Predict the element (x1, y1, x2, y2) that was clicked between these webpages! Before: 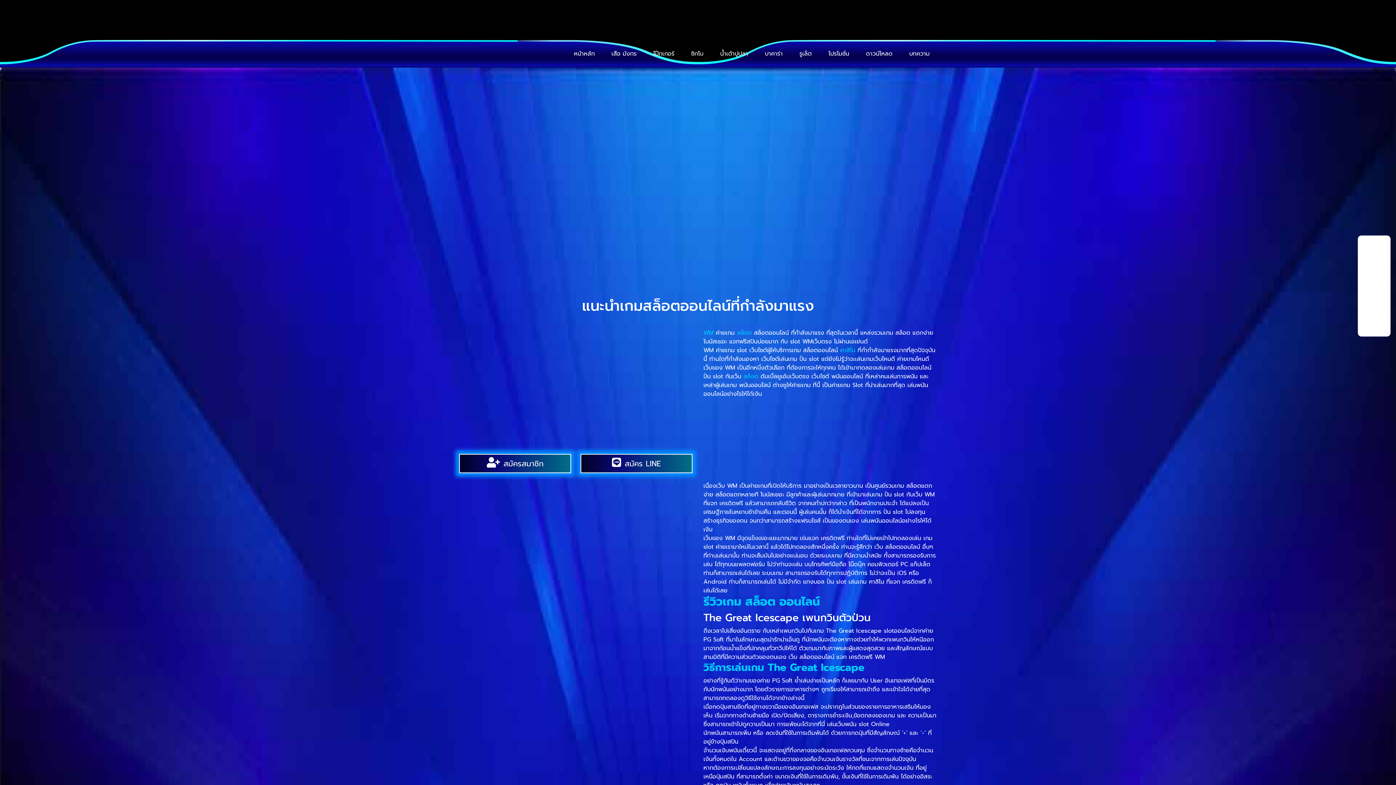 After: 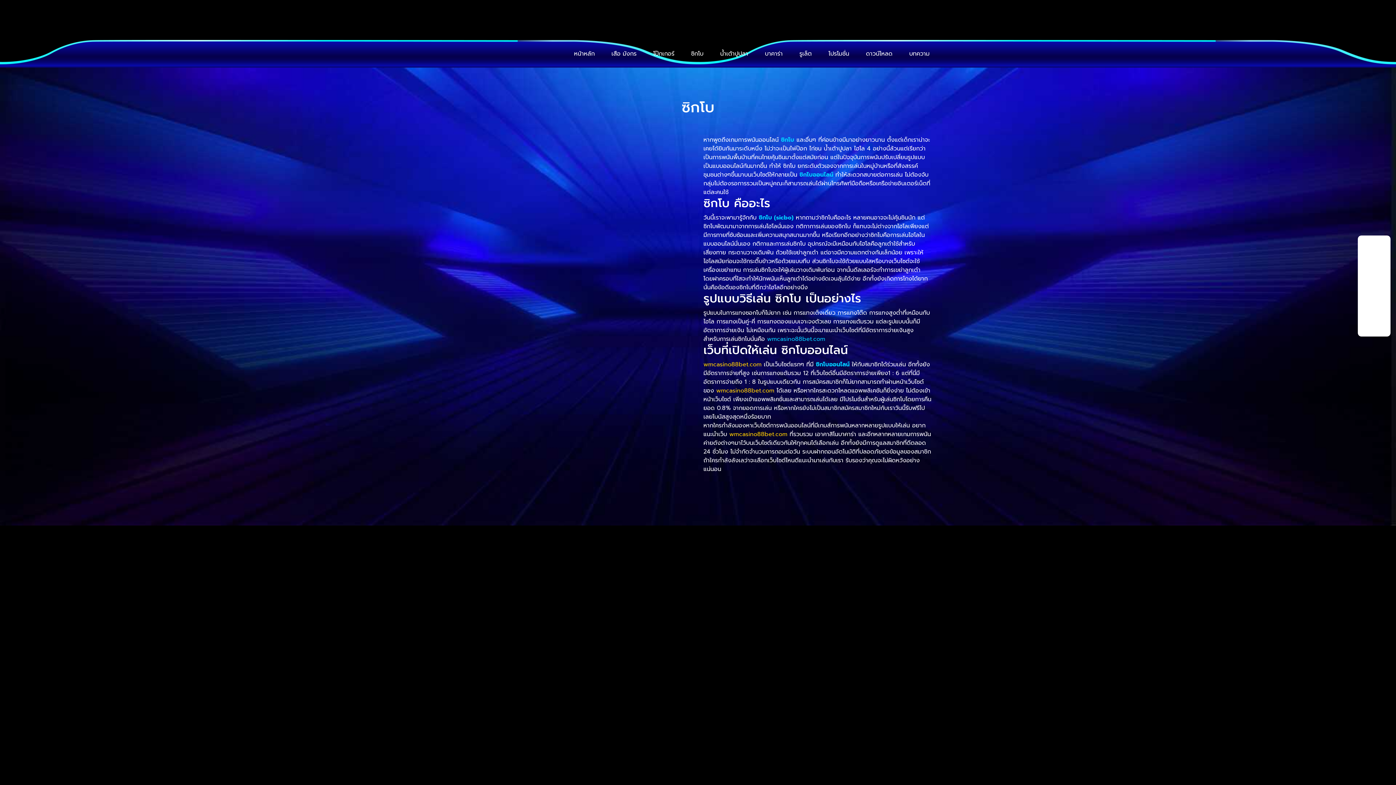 Action: bbox: (691, 49, 703, 58) label: ซิกโบ